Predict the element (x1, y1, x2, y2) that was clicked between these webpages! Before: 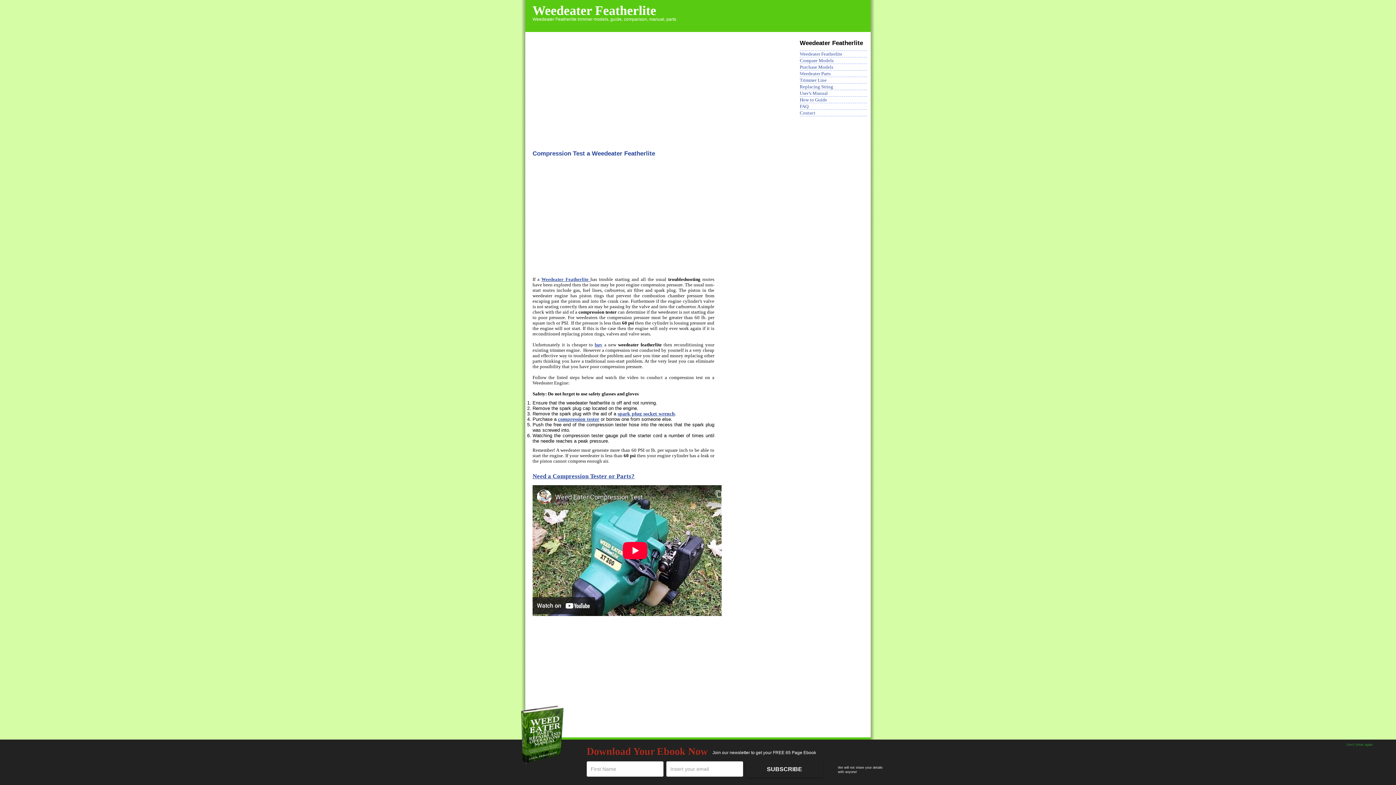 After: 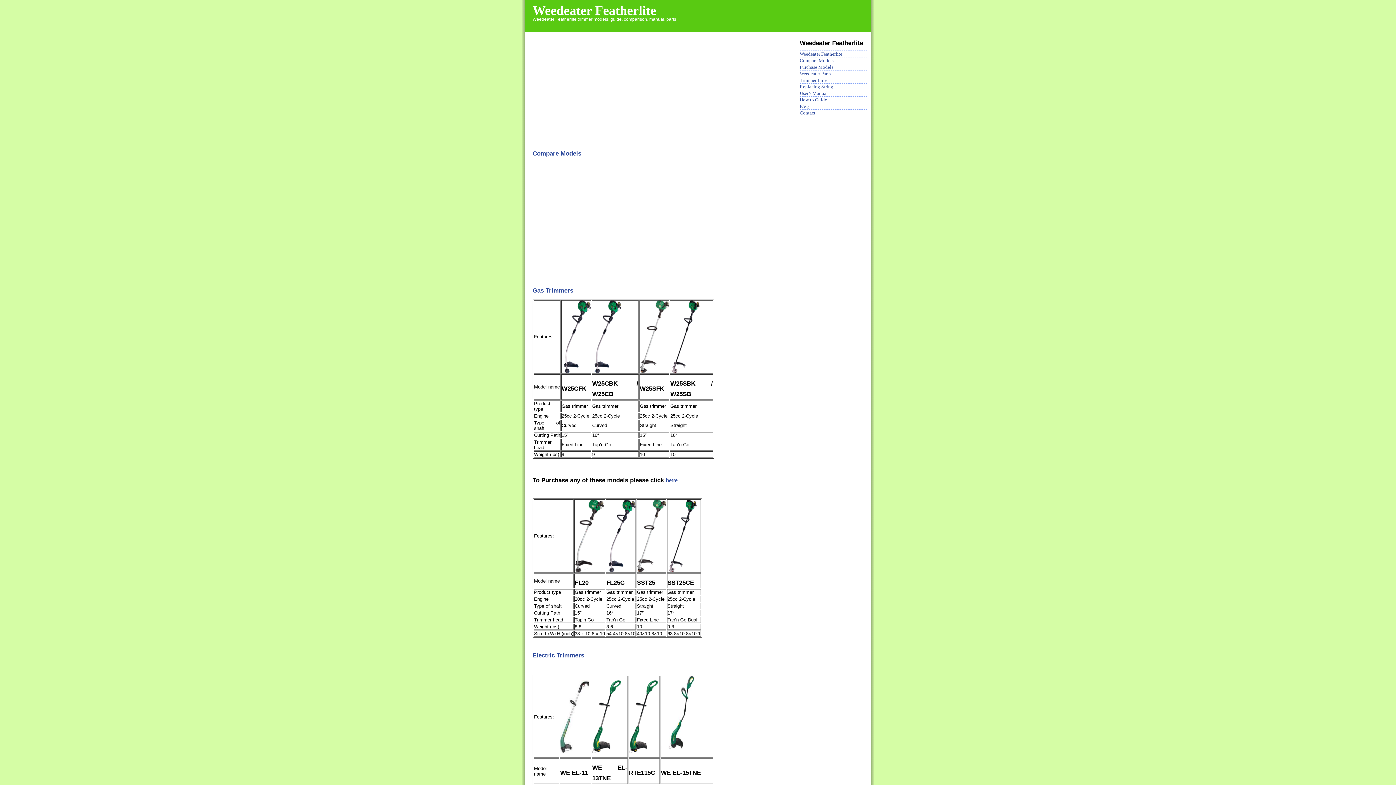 Action: bbox: (800, 57, 833, 63) label: Compare Models